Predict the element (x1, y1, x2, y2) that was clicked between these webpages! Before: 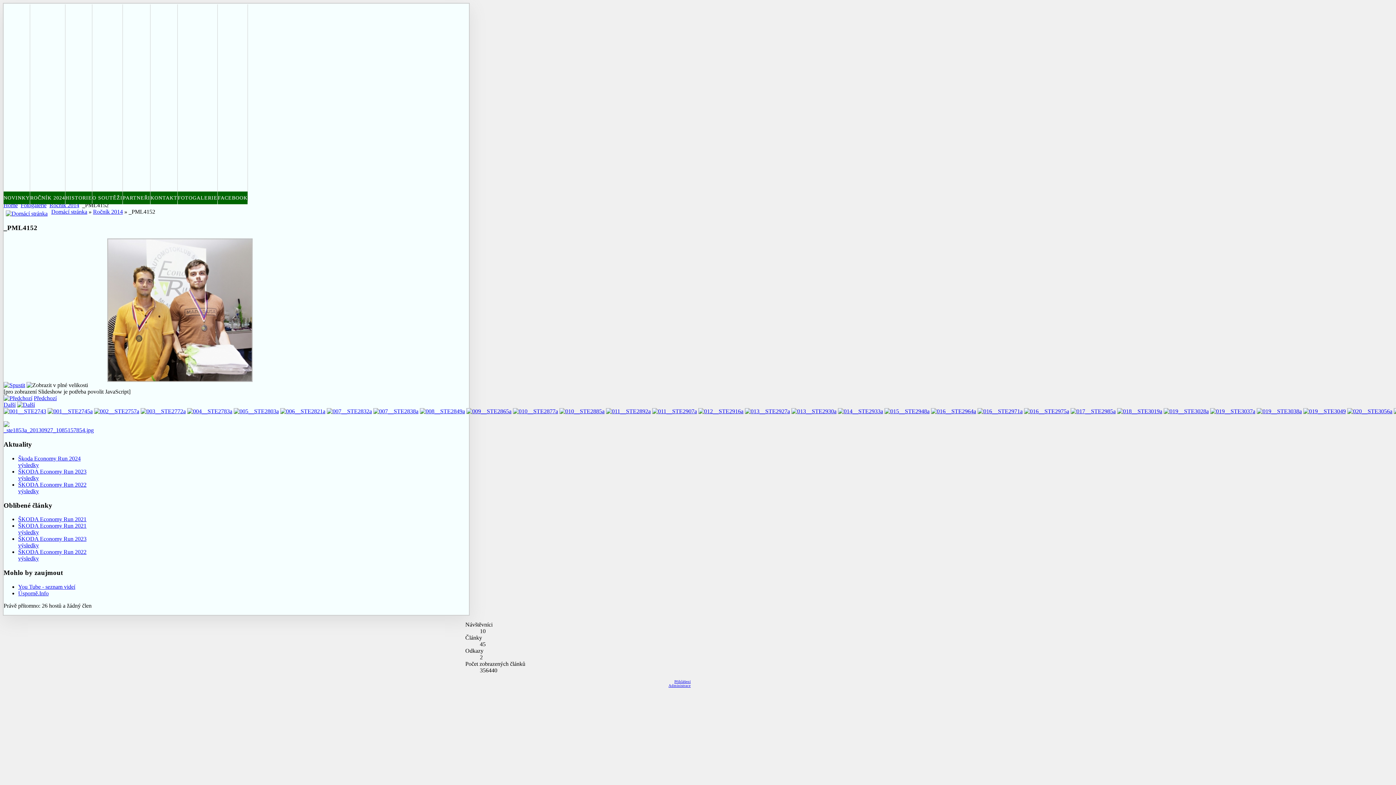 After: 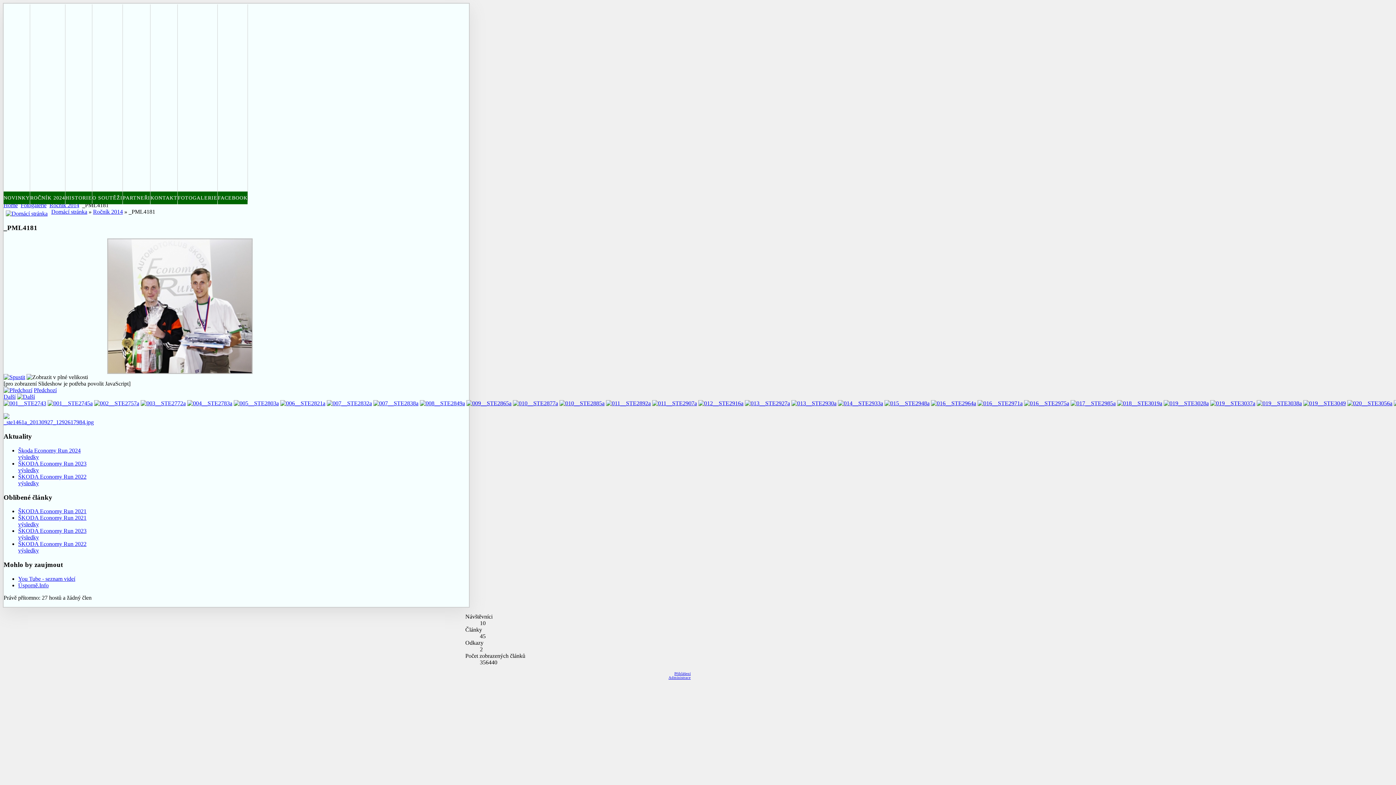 Action: bbox: (17, 401, 34, 408)